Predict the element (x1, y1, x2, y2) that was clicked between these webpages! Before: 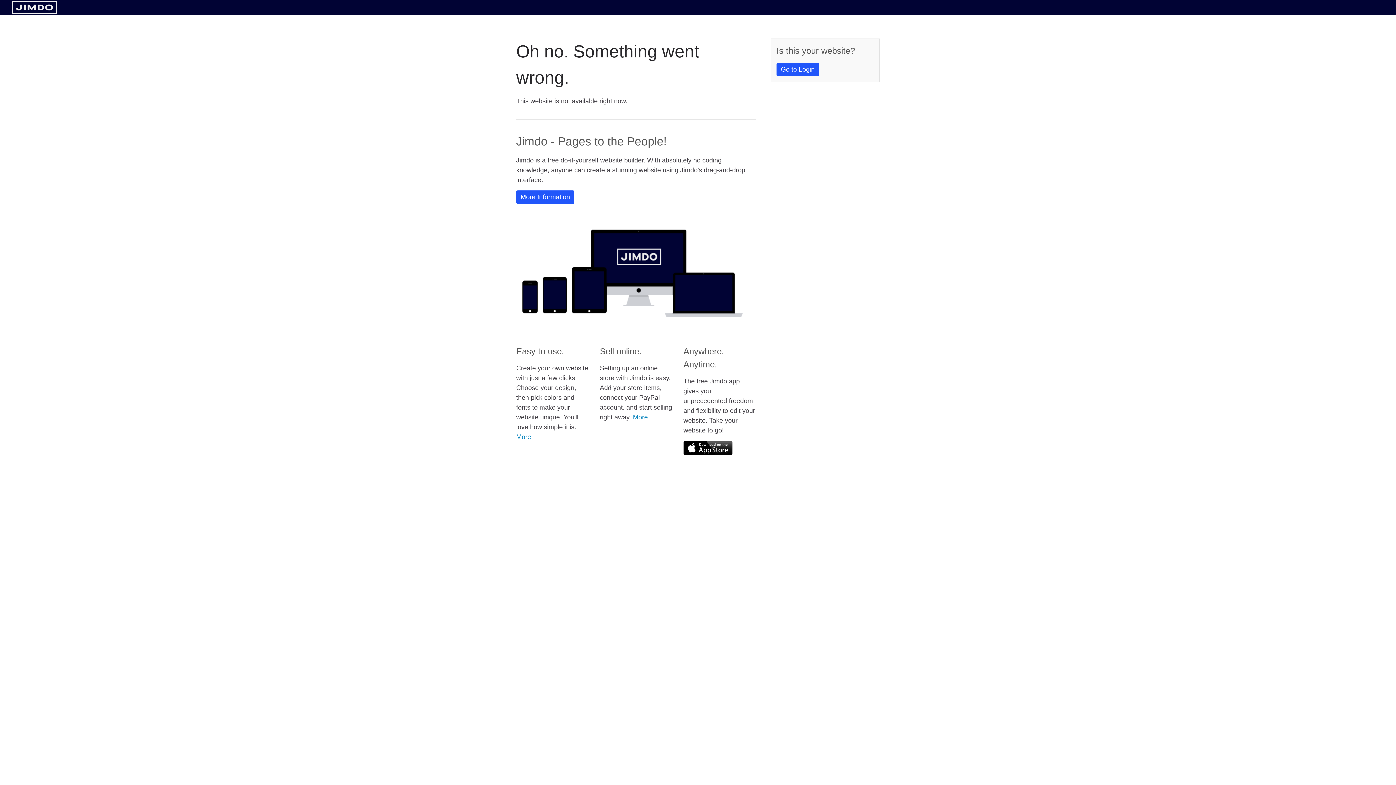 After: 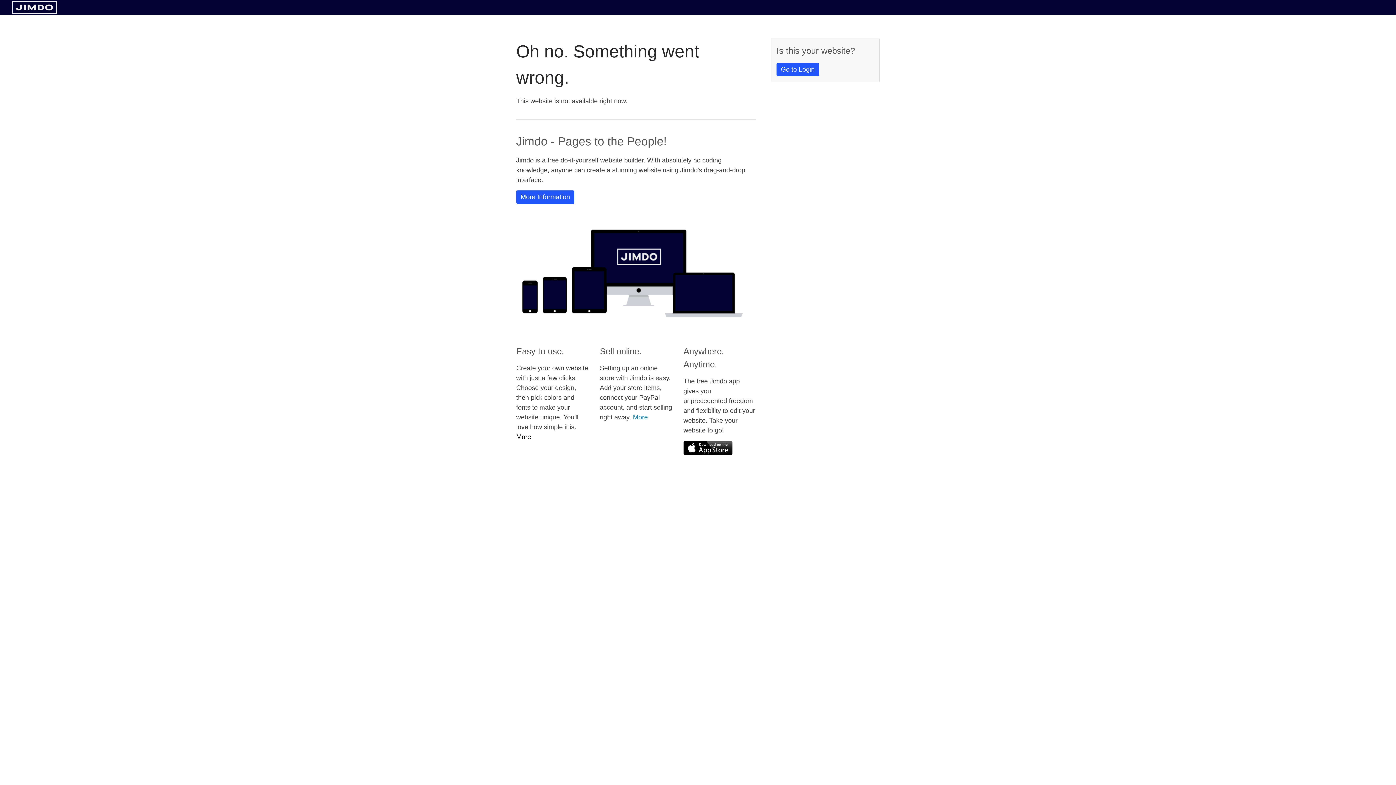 Action: label: More bbox: (516, 433, 531, 440)